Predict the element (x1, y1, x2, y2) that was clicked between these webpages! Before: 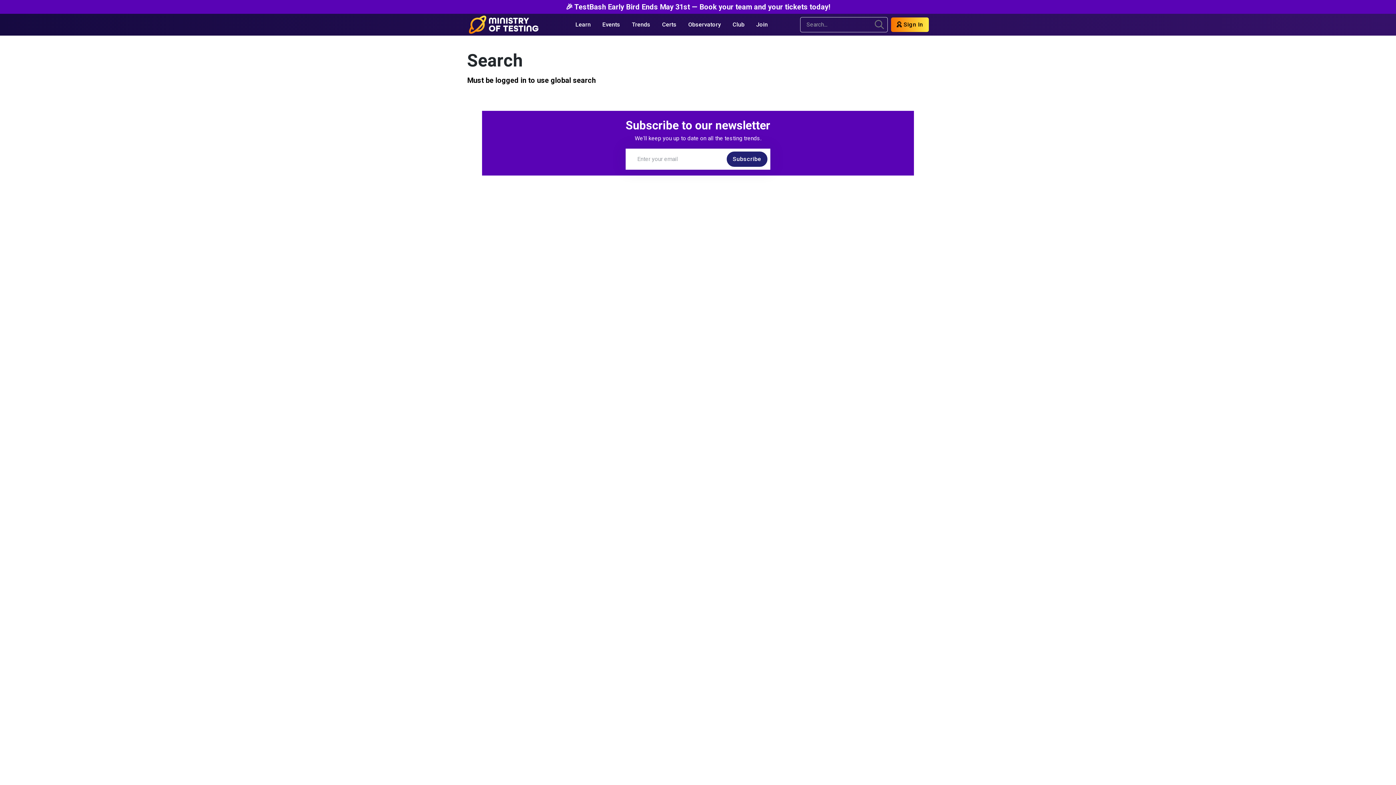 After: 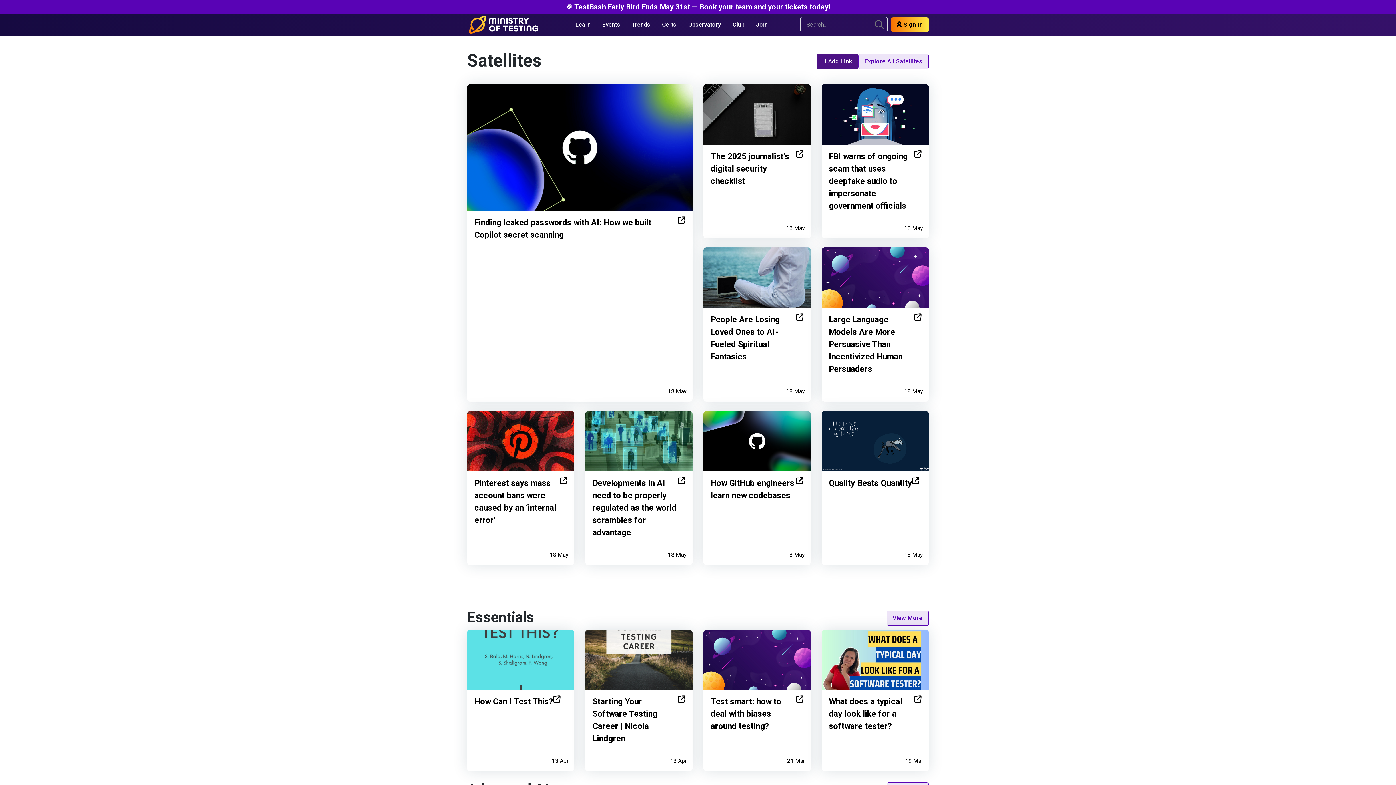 Action: label: Observatory bbox: (682, 16, 726, 33)